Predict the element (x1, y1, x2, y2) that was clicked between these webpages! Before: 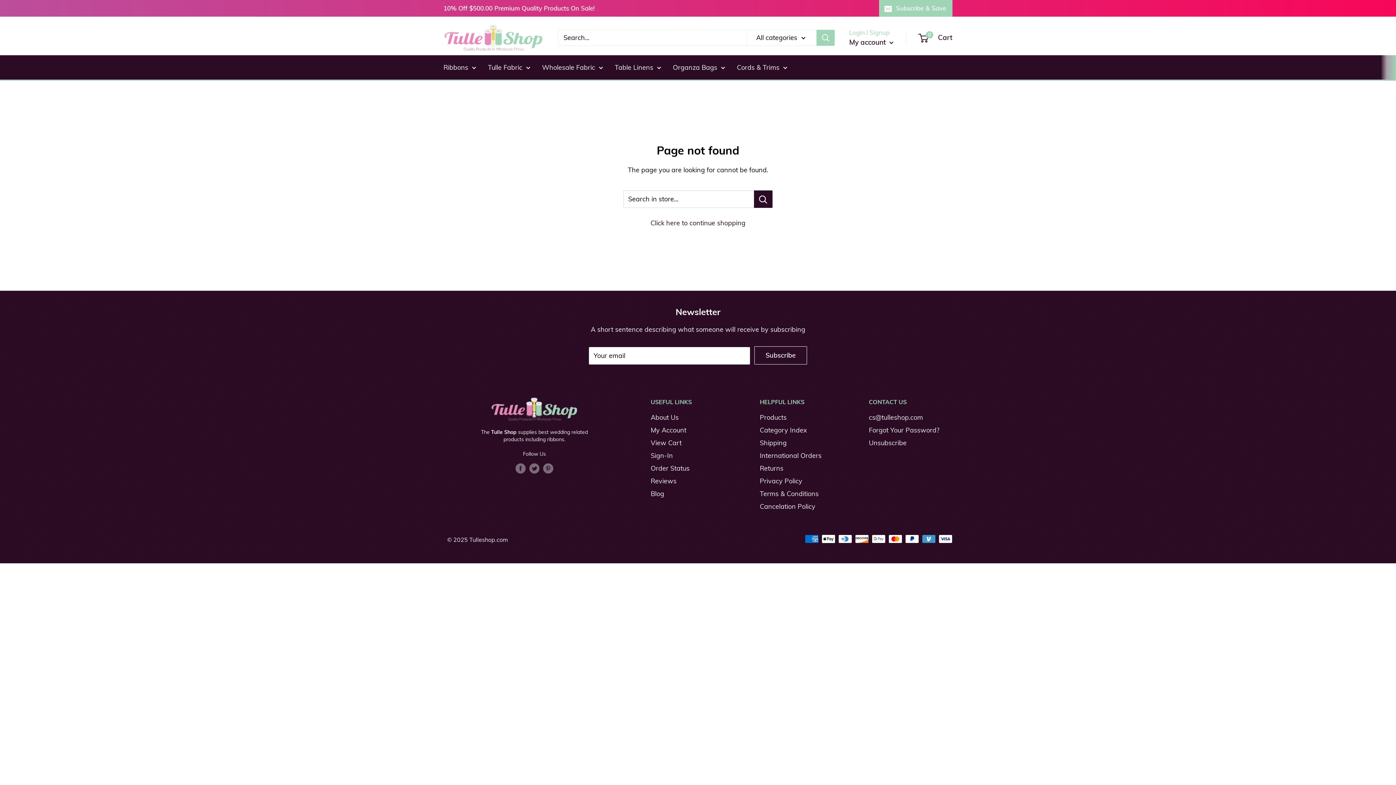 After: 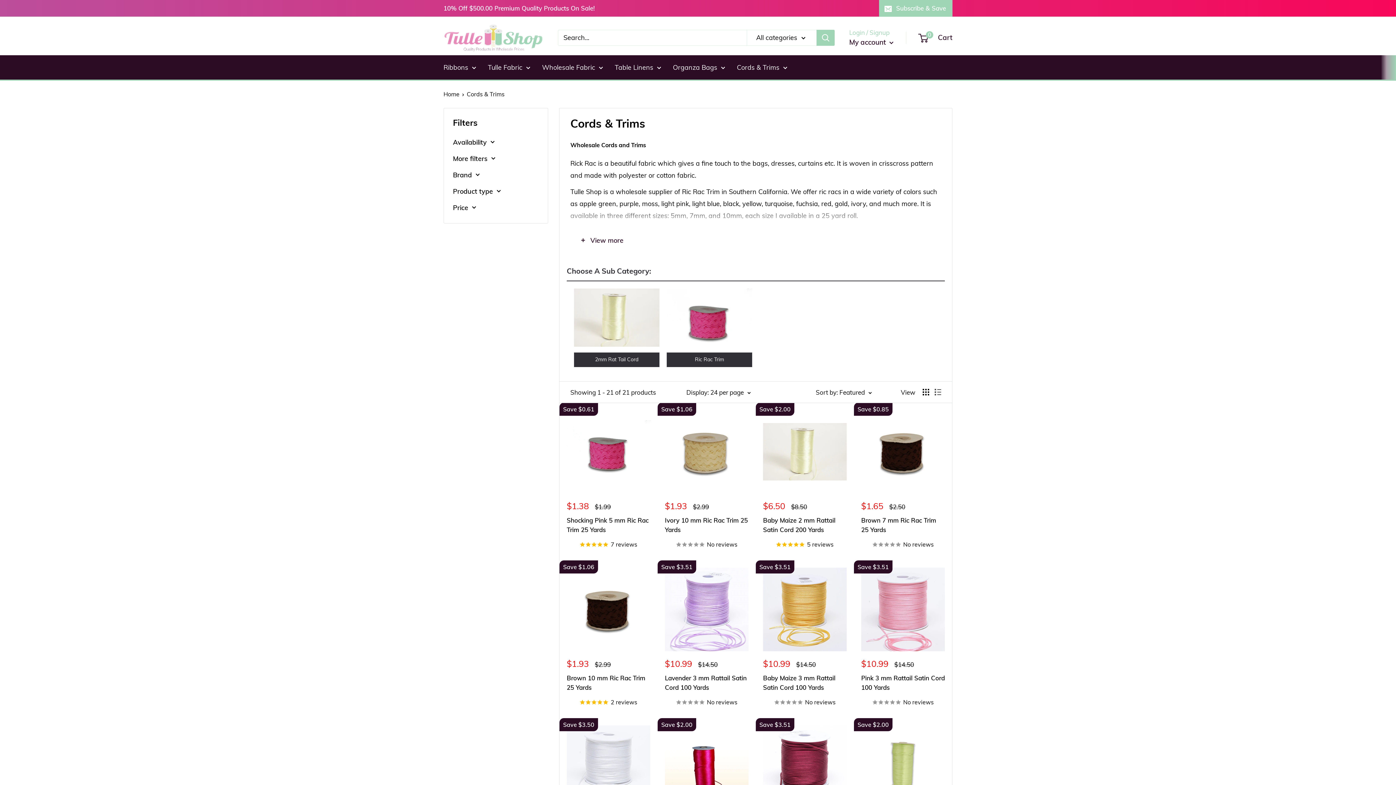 Action: label: Cords & Trims bbox: (737, 61, 787, 73)